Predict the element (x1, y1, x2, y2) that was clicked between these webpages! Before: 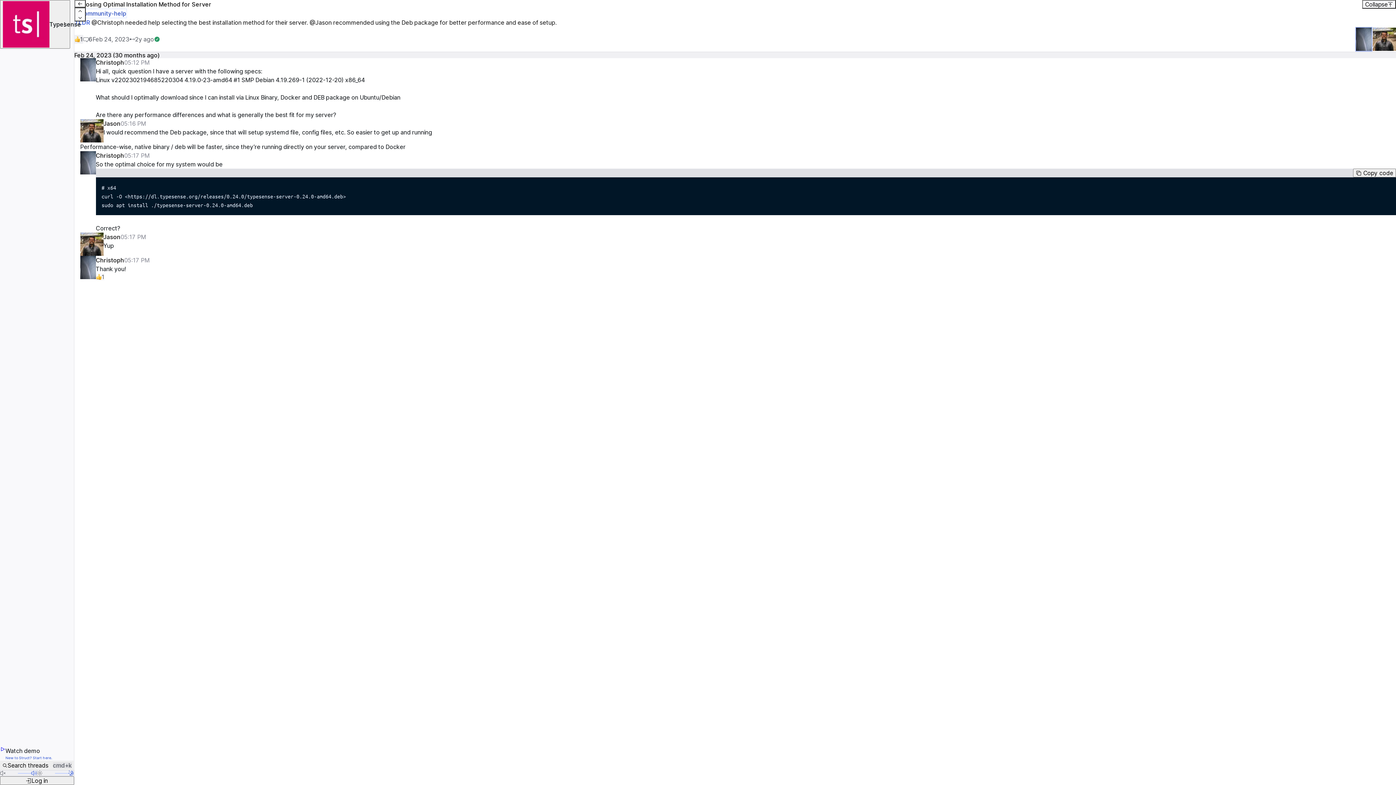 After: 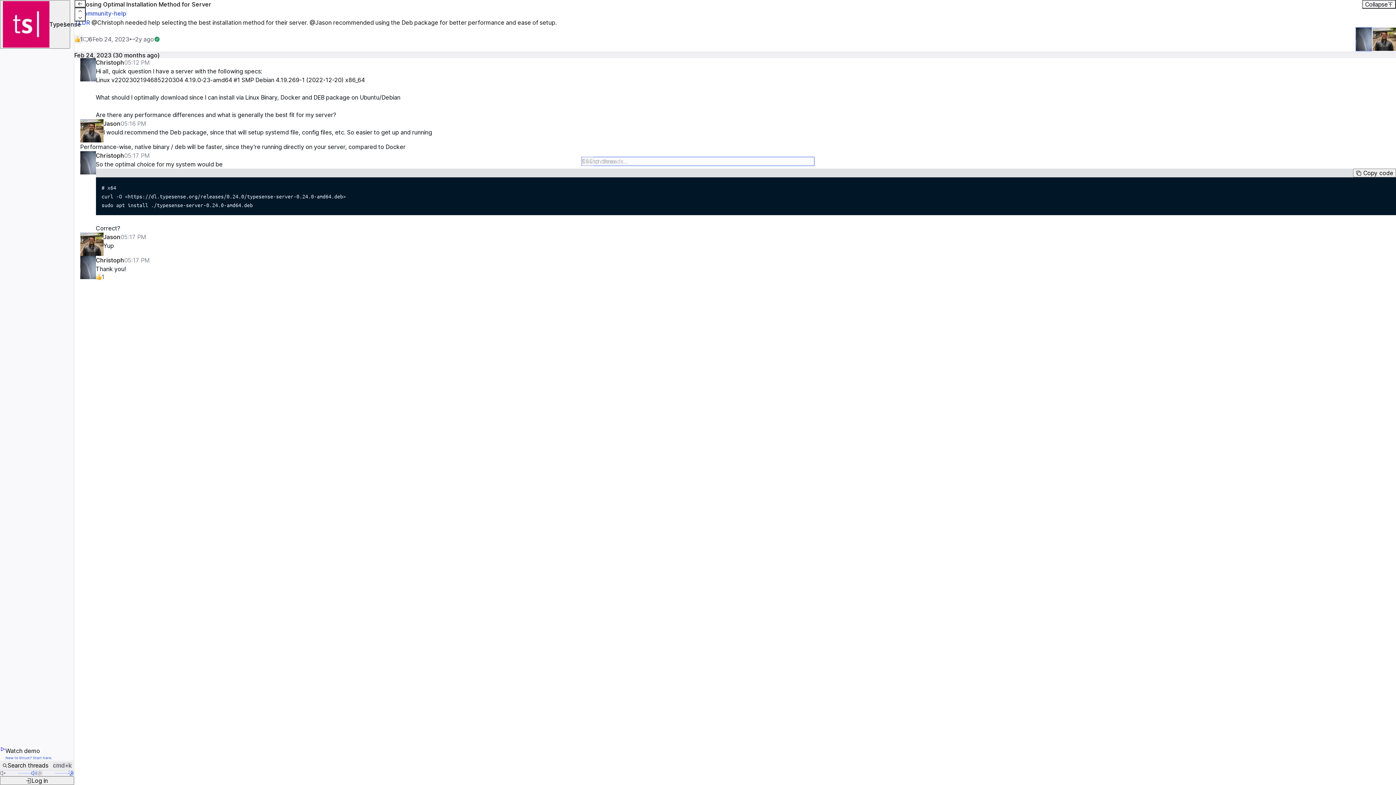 Action: label: Search threads
cmd+k bbox: (0, 761, 74, 770)